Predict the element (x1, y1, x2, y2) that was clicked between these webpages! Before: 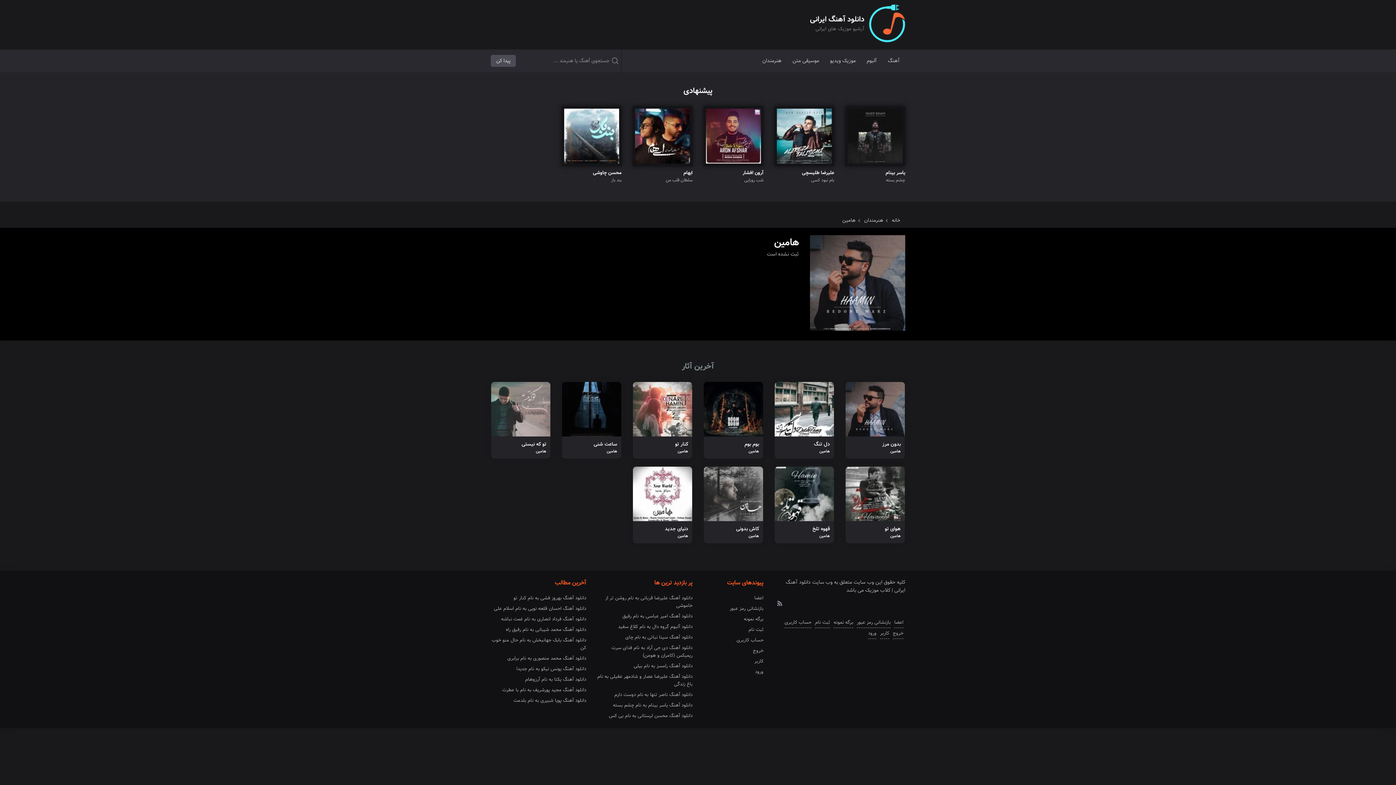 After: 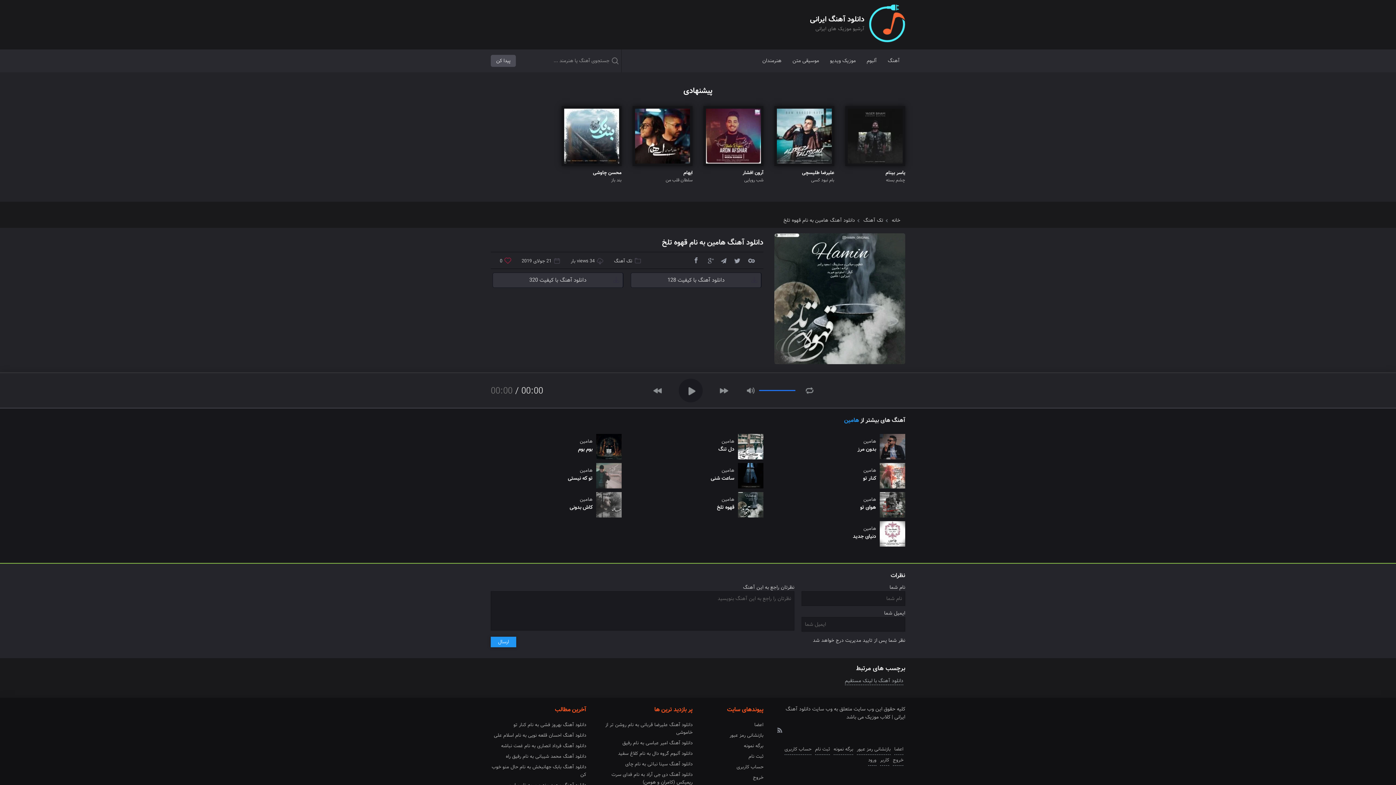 Action: bbox: (774, 466, 834, 543) label: قهوه تلخ
هامین